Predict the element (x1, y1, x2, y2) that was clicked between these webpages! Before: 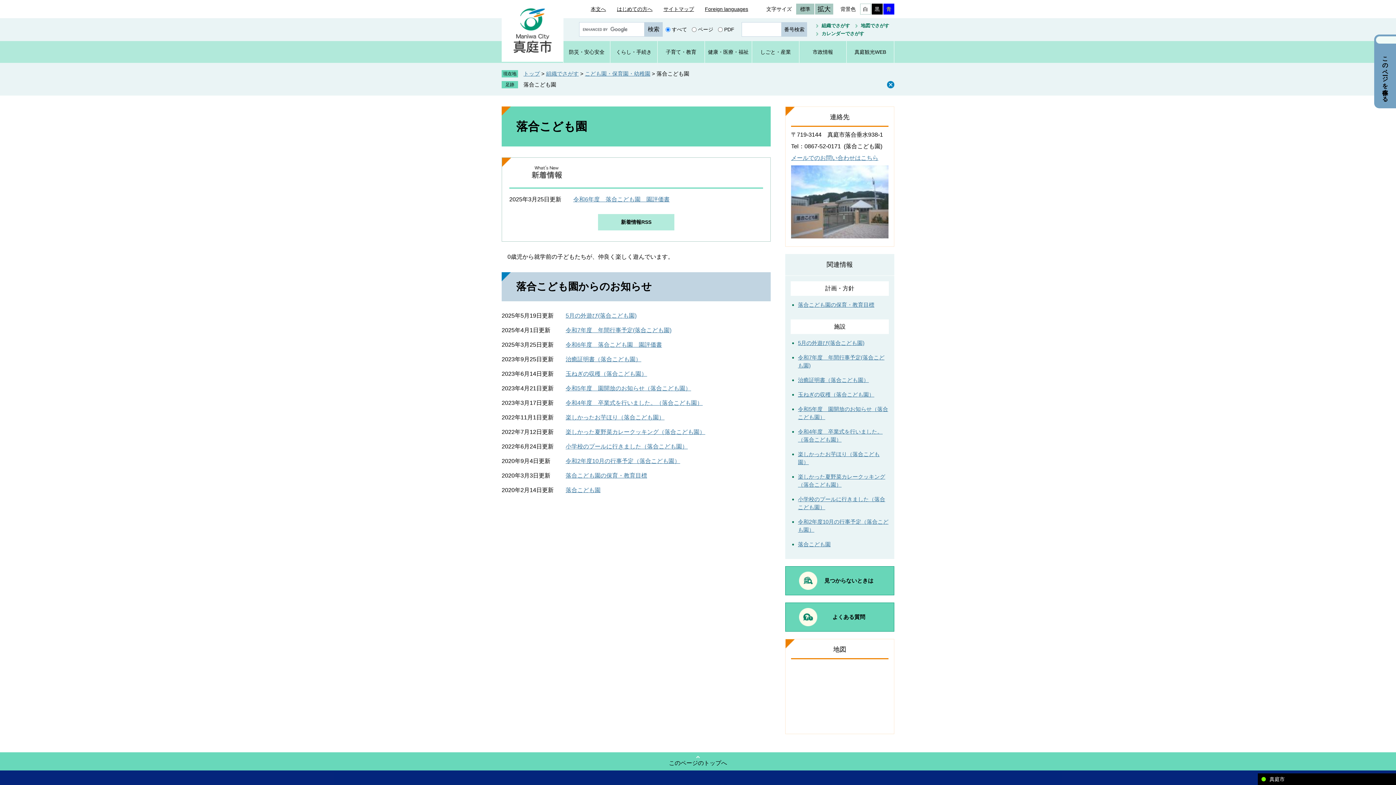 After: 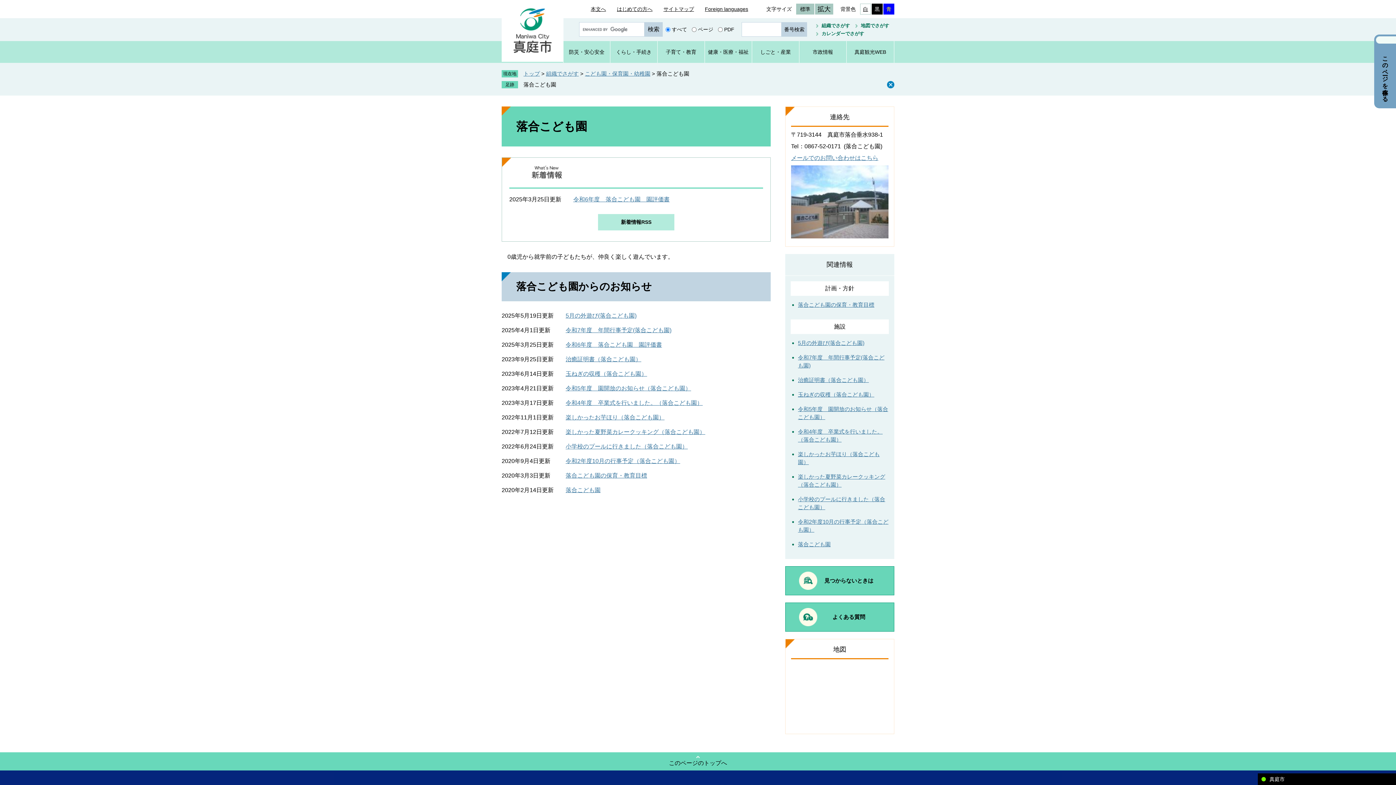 Action: bbox: (860, 3, 871, 14) label: 白